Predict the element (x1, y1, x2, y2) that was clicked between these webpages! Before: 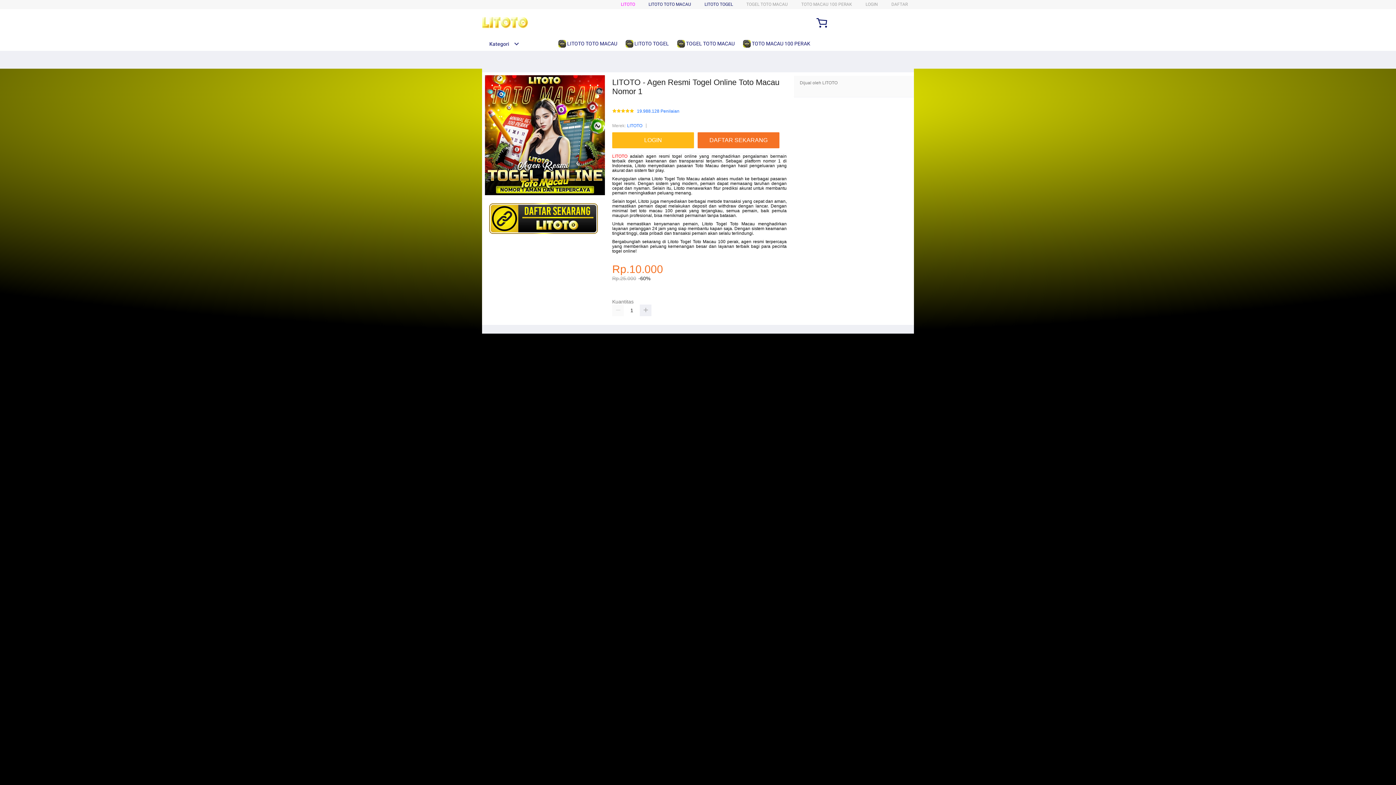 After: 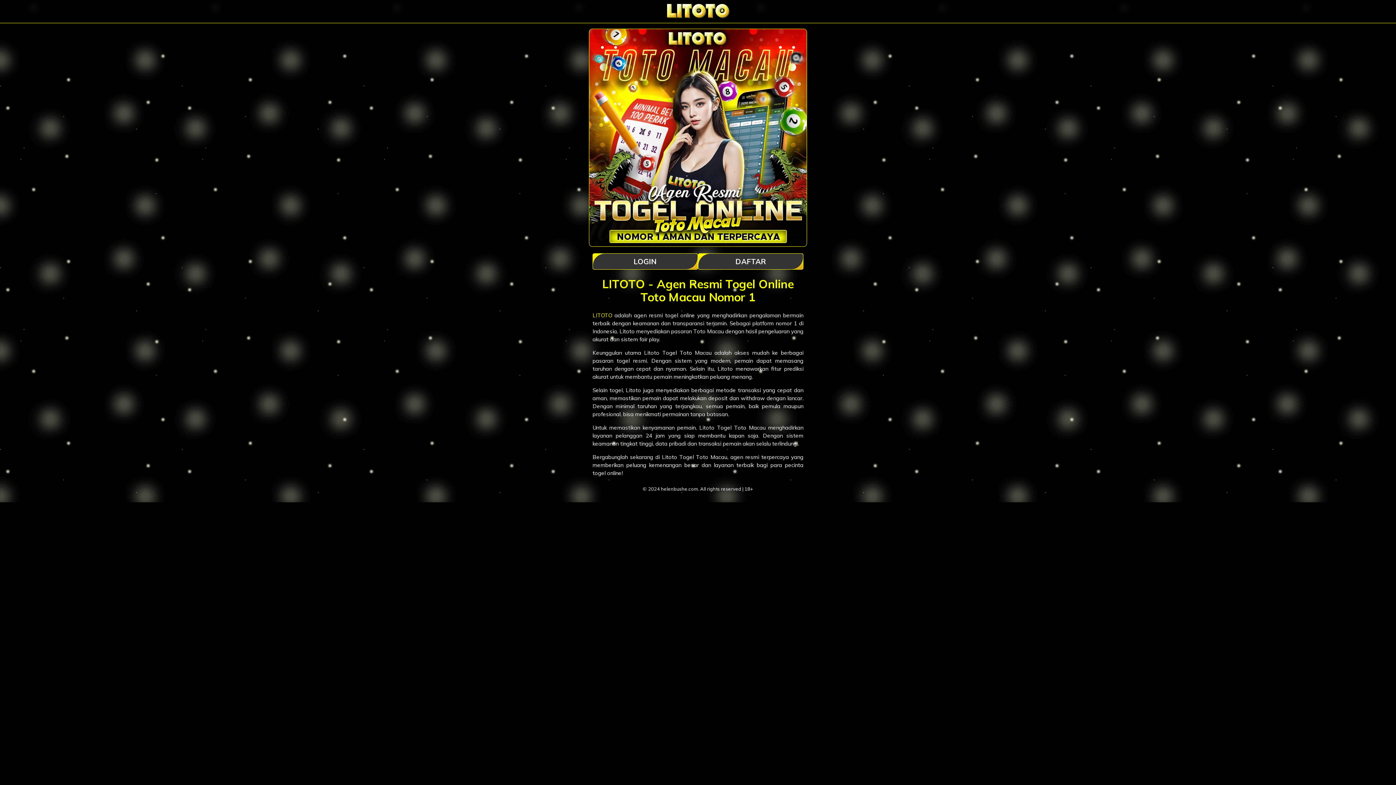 Action: label: LOGIN bbox: (865, 1, 878, 6)